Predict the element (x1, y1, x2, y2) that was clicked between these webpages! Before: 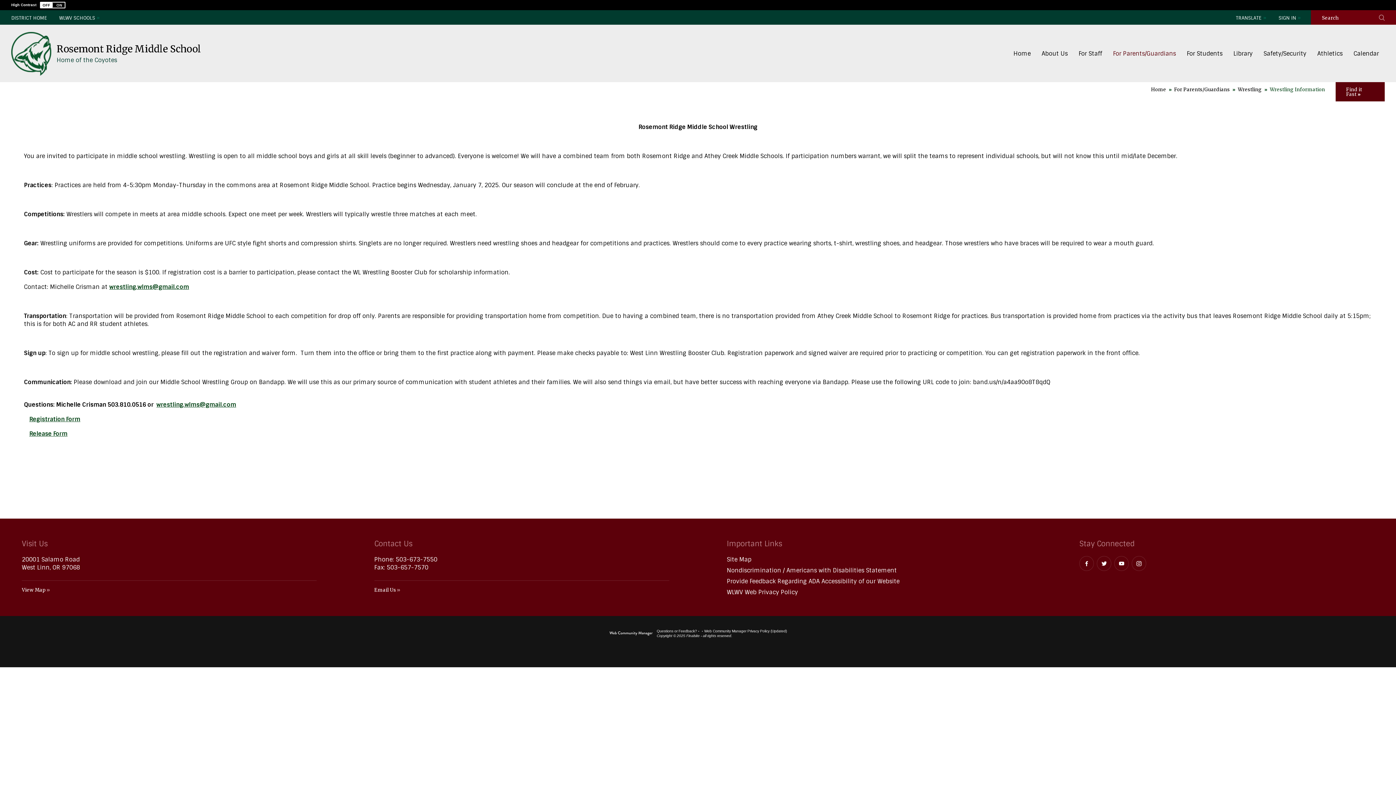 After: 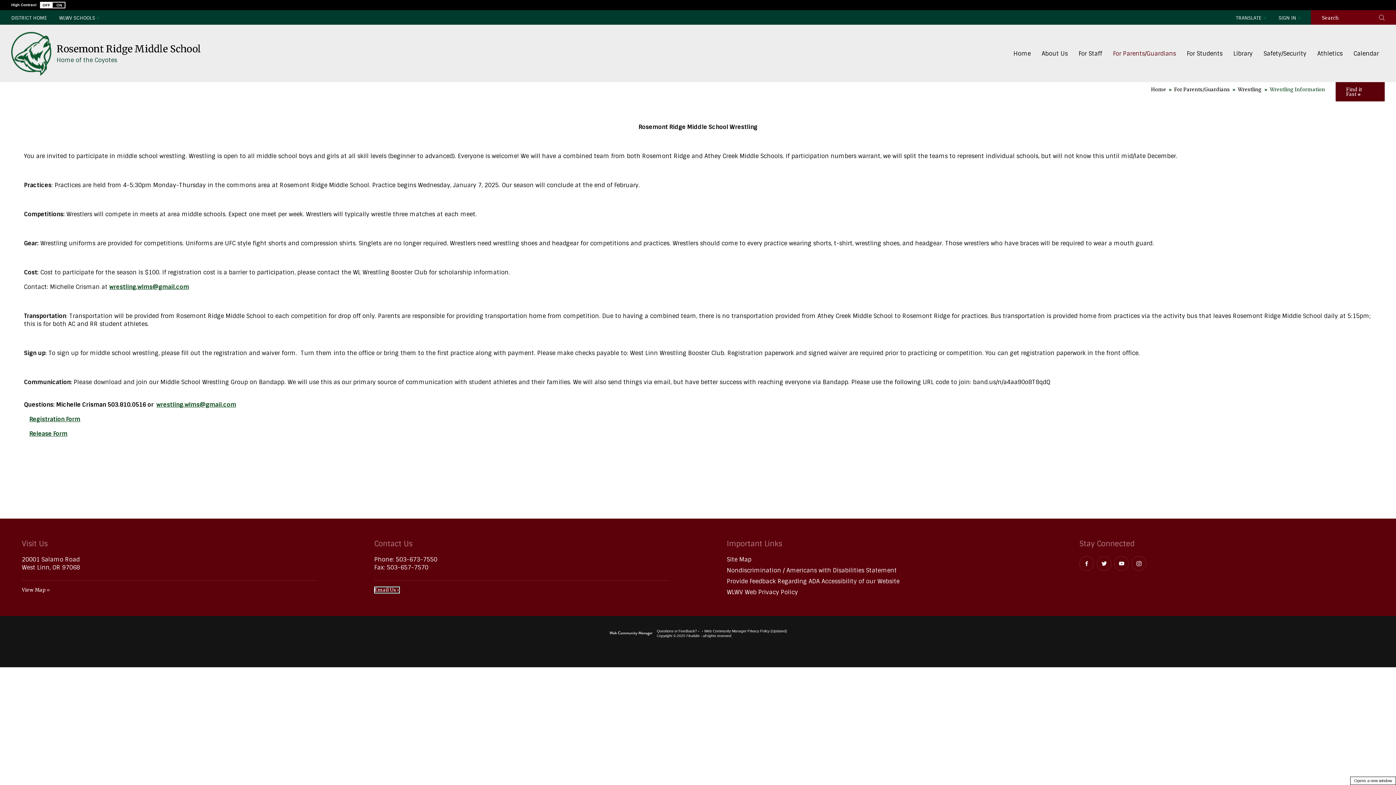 Action: bbox: (374, 587, 399, 593) label: Email Us - Opens a new window